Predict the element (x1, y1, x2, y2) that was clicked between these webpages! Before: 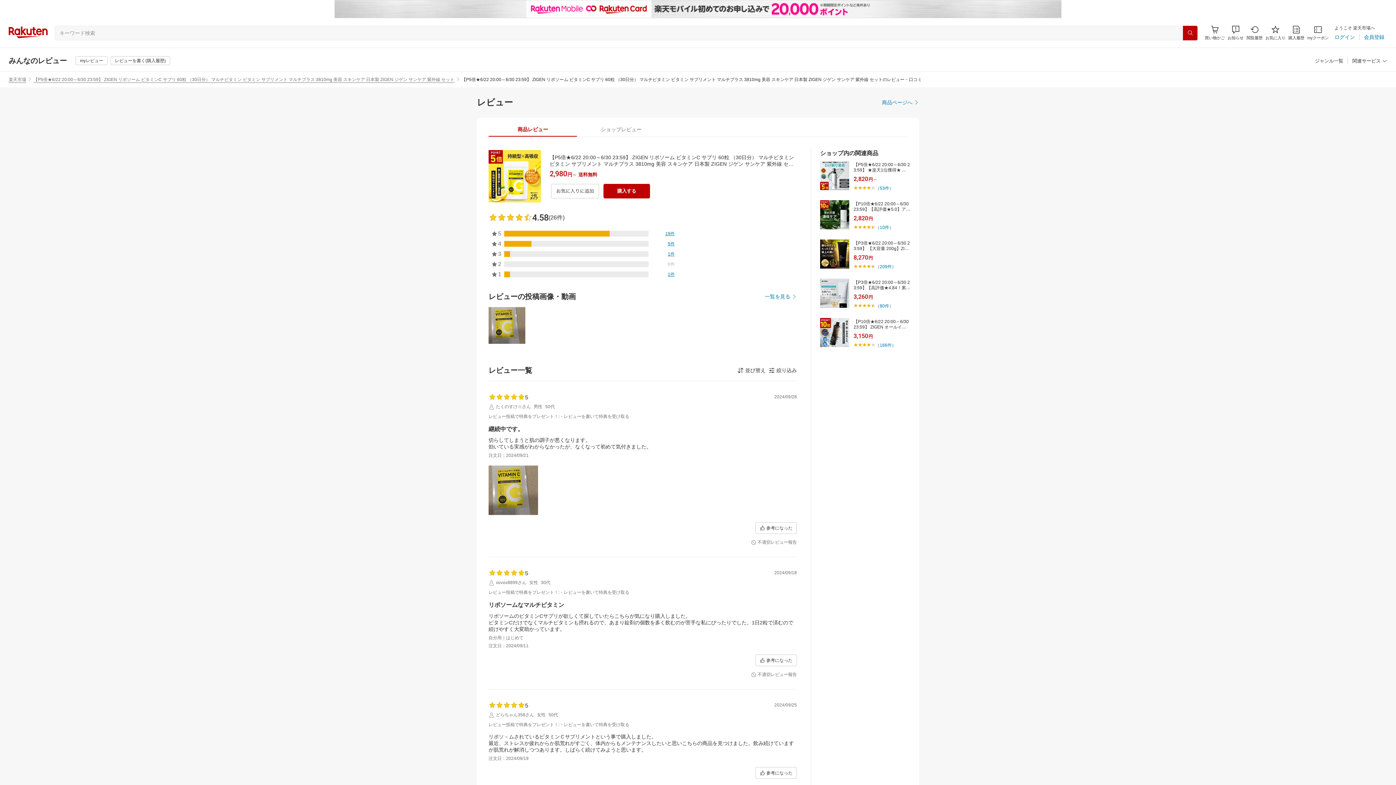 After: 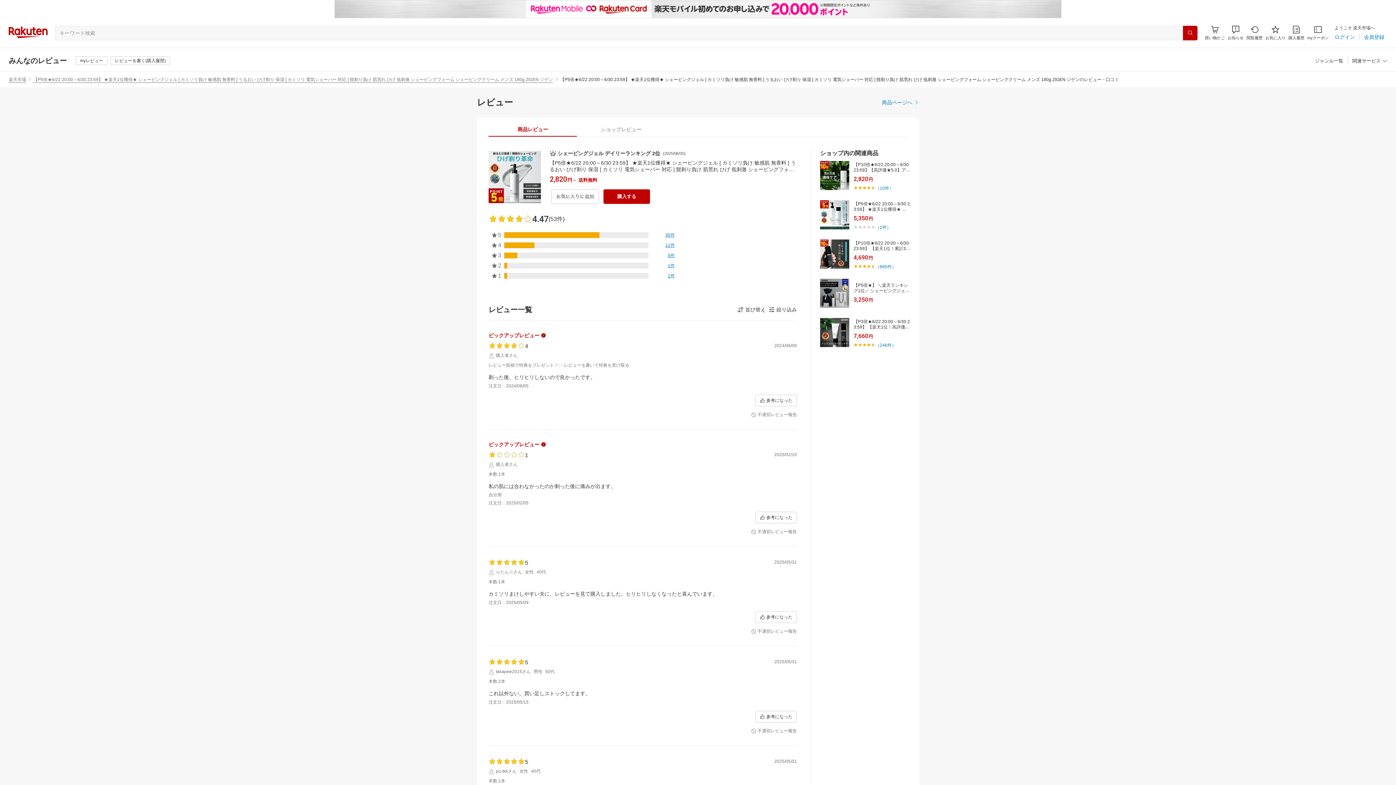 Action: bbox: (853, 185, 875, 190)